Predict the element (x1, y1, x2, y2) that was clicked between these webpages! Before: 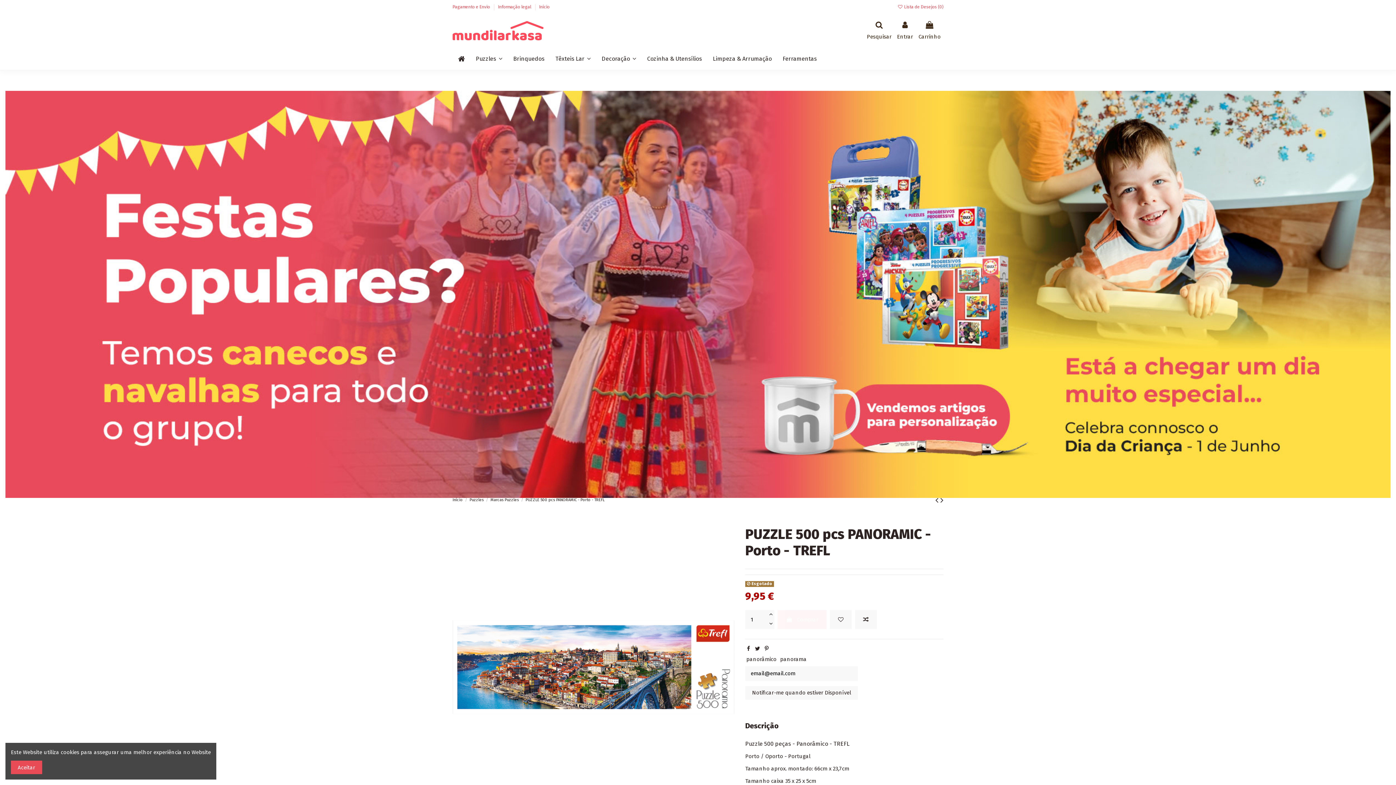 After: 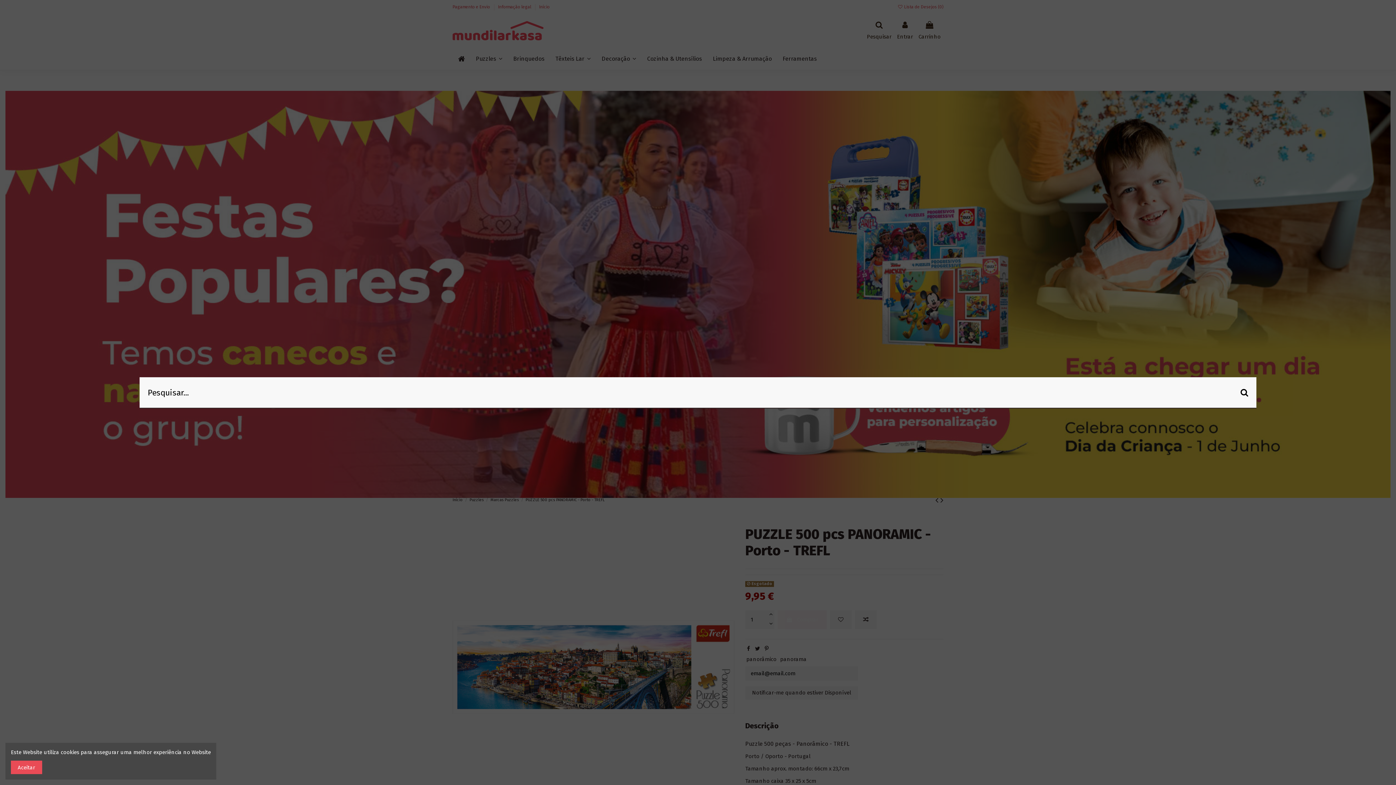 Action: label: Pesquisar bbox: (867, 21, 891, 40)